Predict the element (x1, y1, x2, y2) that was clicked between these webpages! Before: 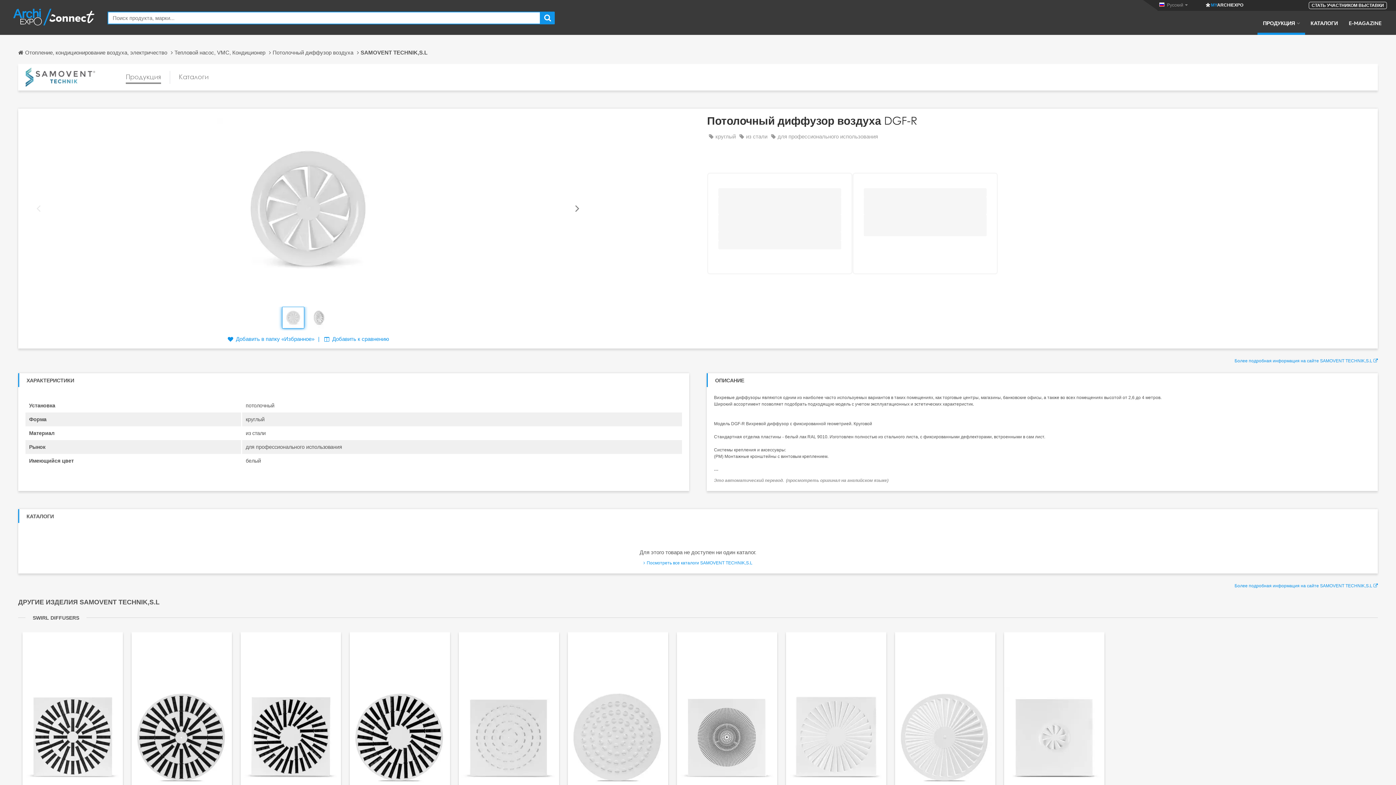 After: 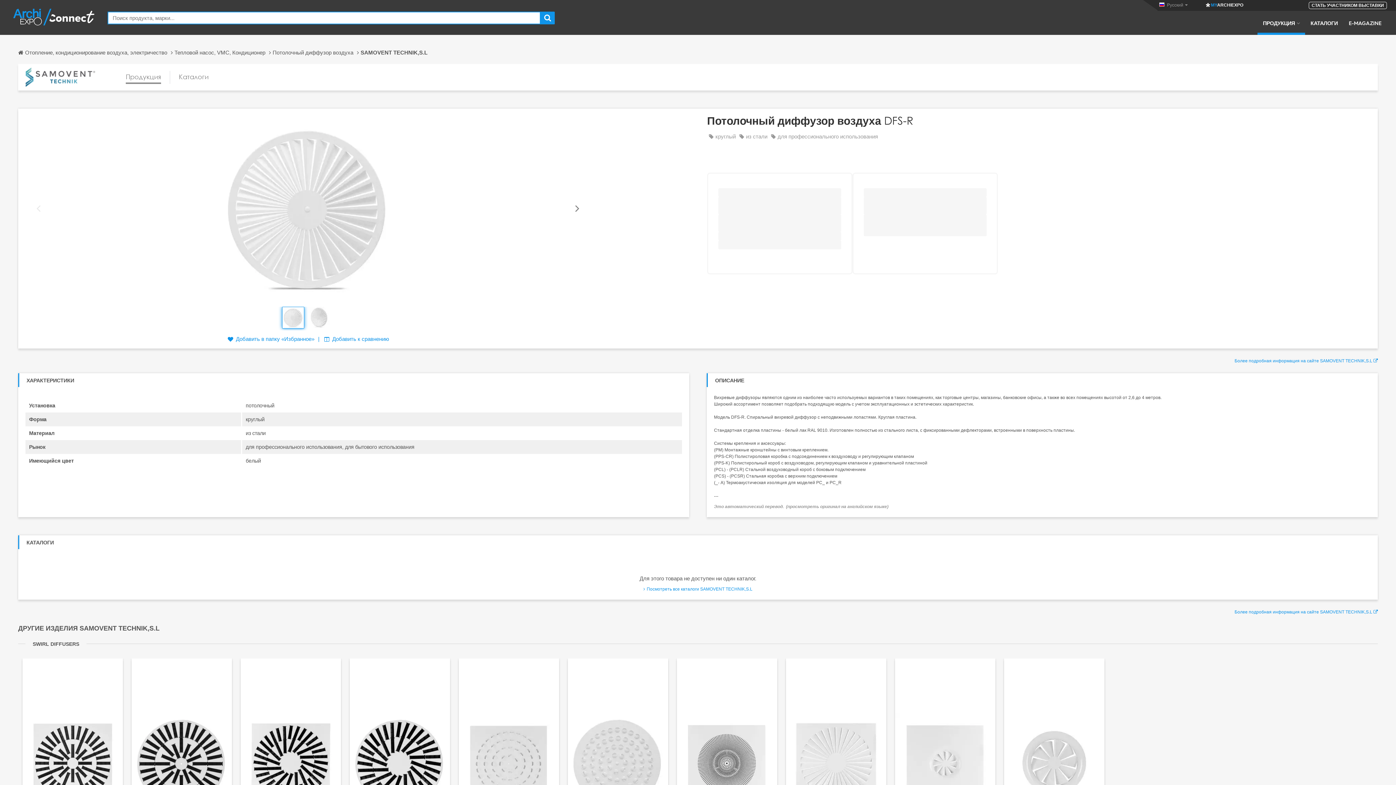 Action: bbox: (895, 632, 995, 845)